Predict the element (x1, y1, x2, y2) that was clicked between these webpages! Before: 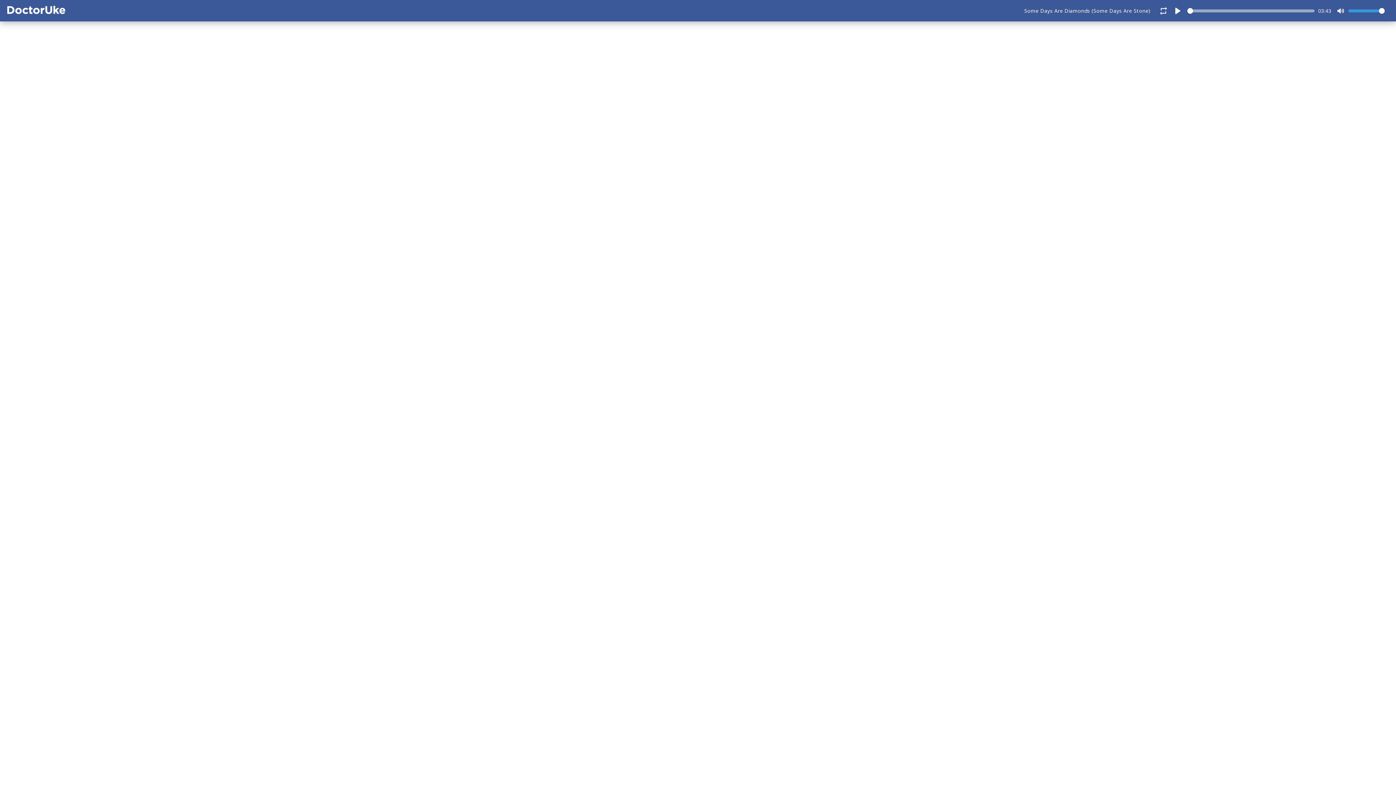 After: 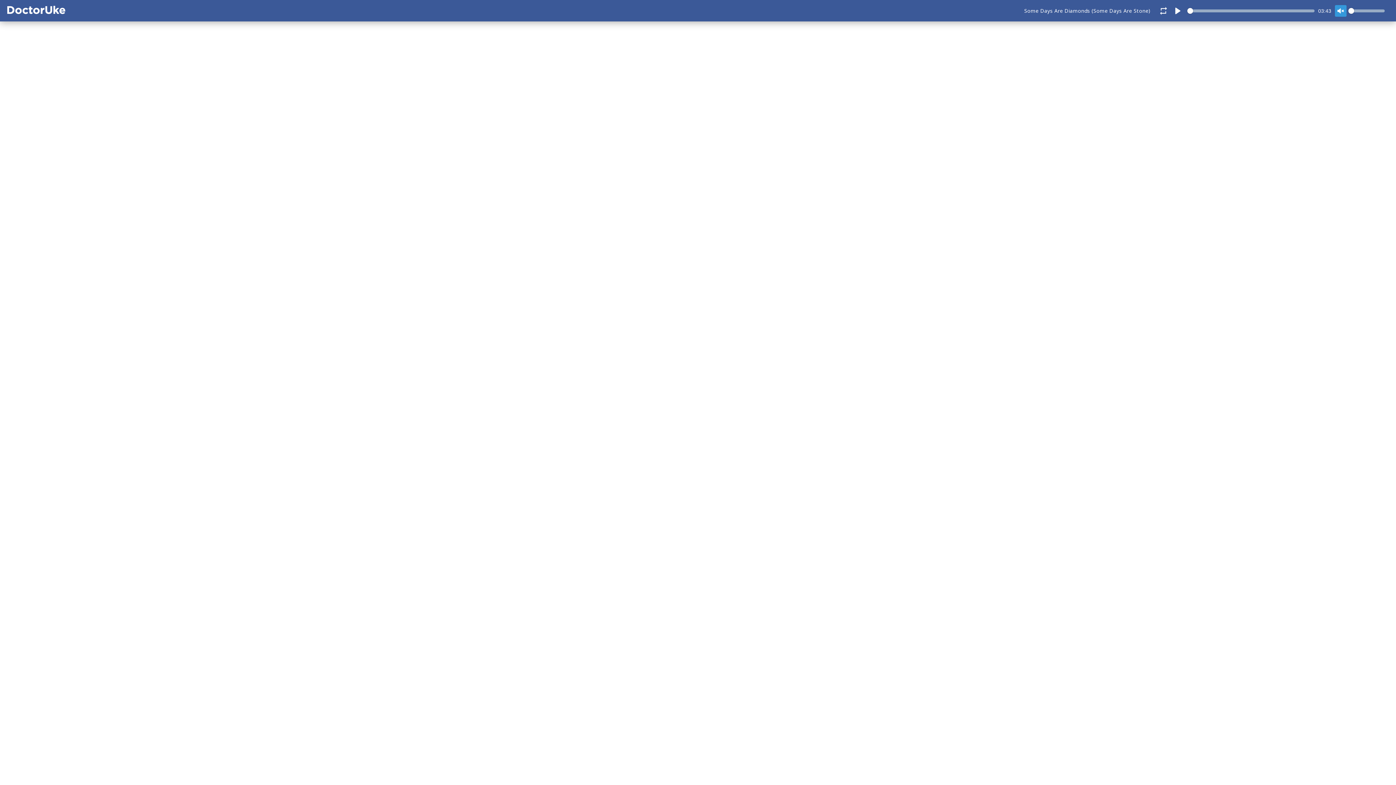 Action: label: Toggle Mute bbox: (1335, 4, 1346, 16)